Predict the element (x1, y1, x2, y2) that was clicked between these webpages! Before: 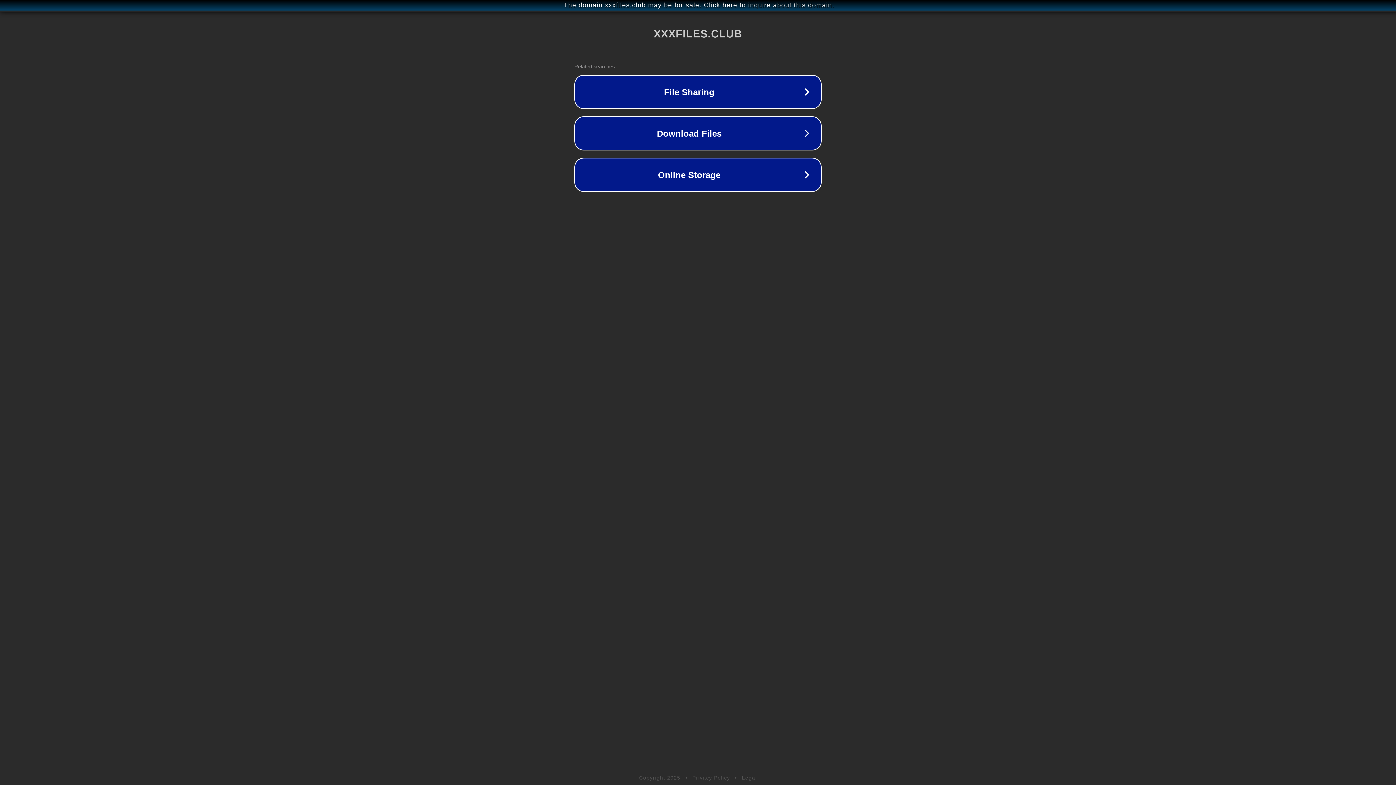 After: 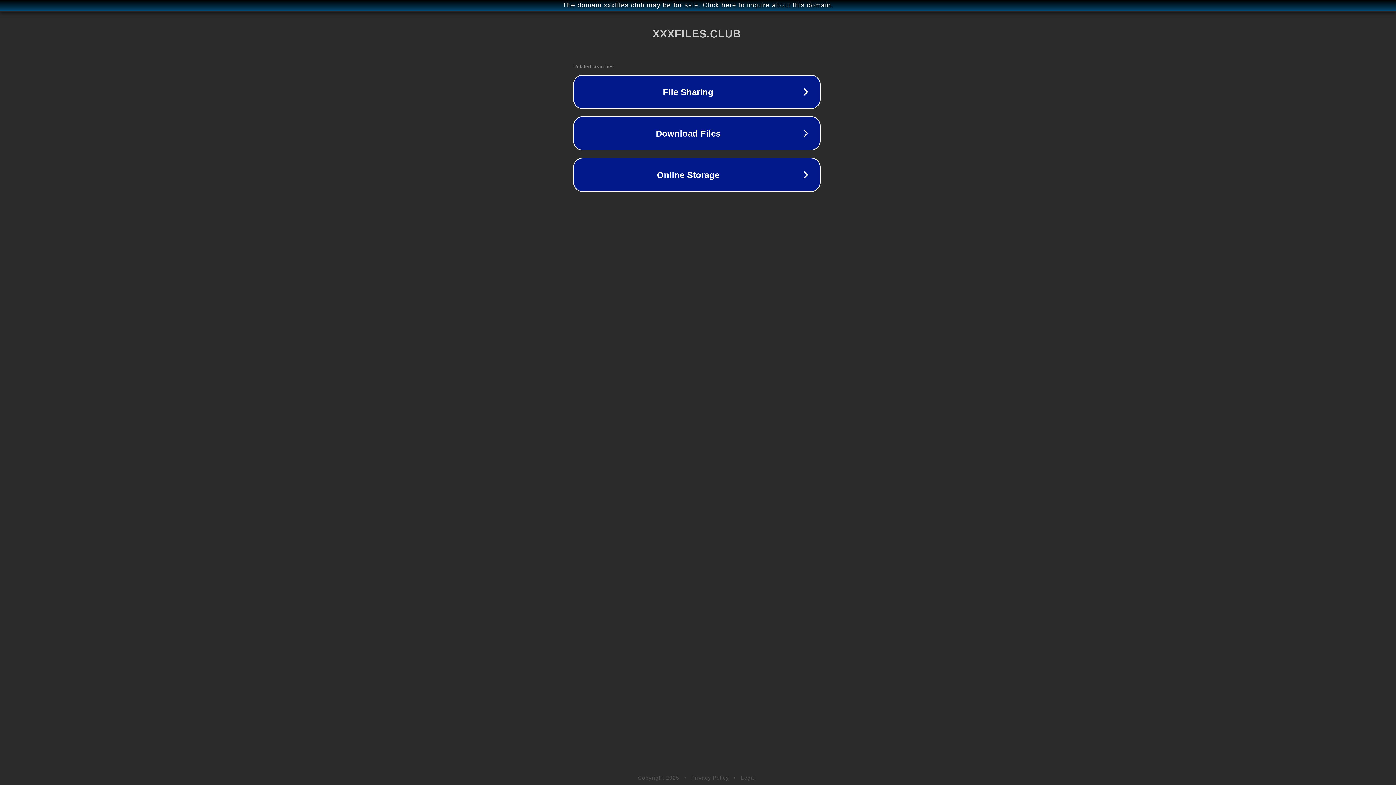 Action: bbox: (1, 1, 1397, 9) label: The domain xxxfiles.club may be for sale. Click here to inquire about this domain.